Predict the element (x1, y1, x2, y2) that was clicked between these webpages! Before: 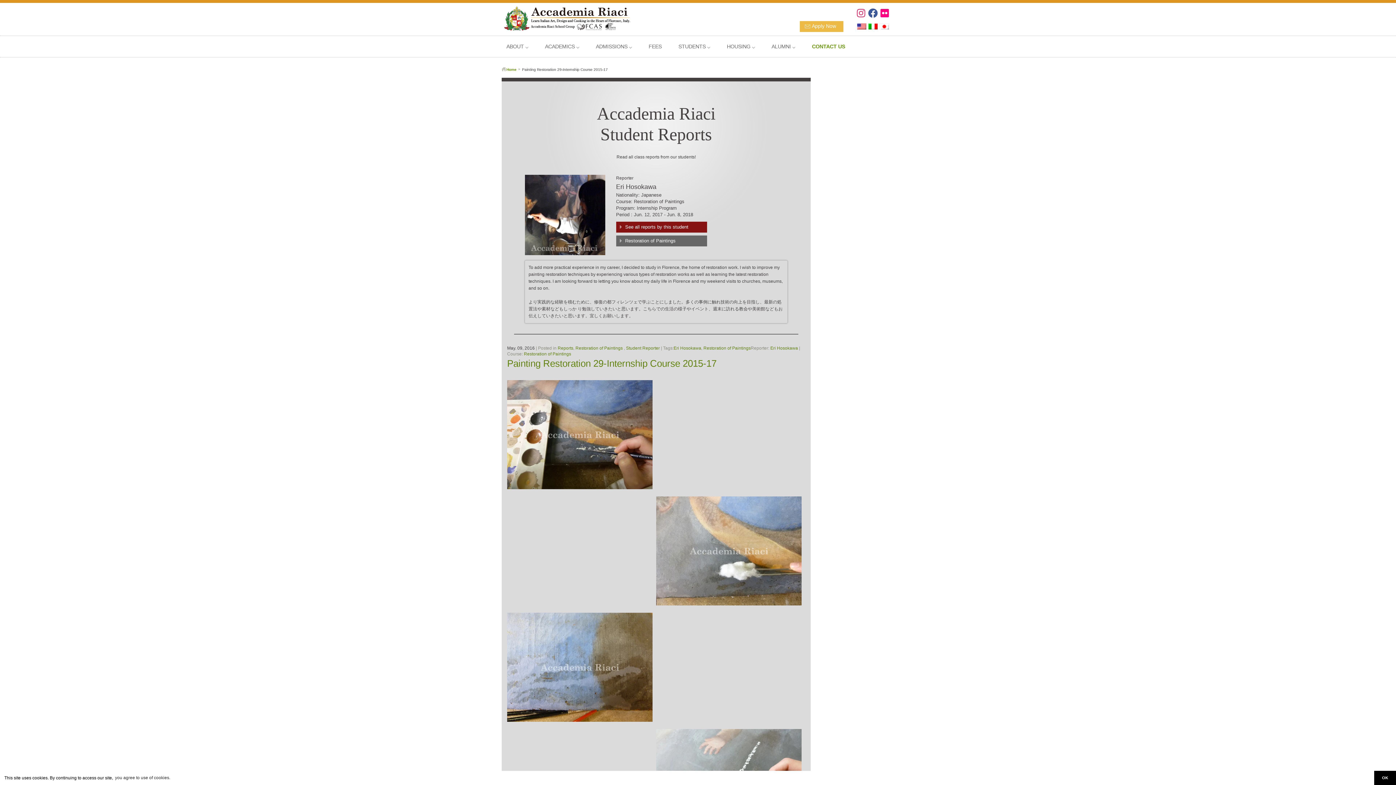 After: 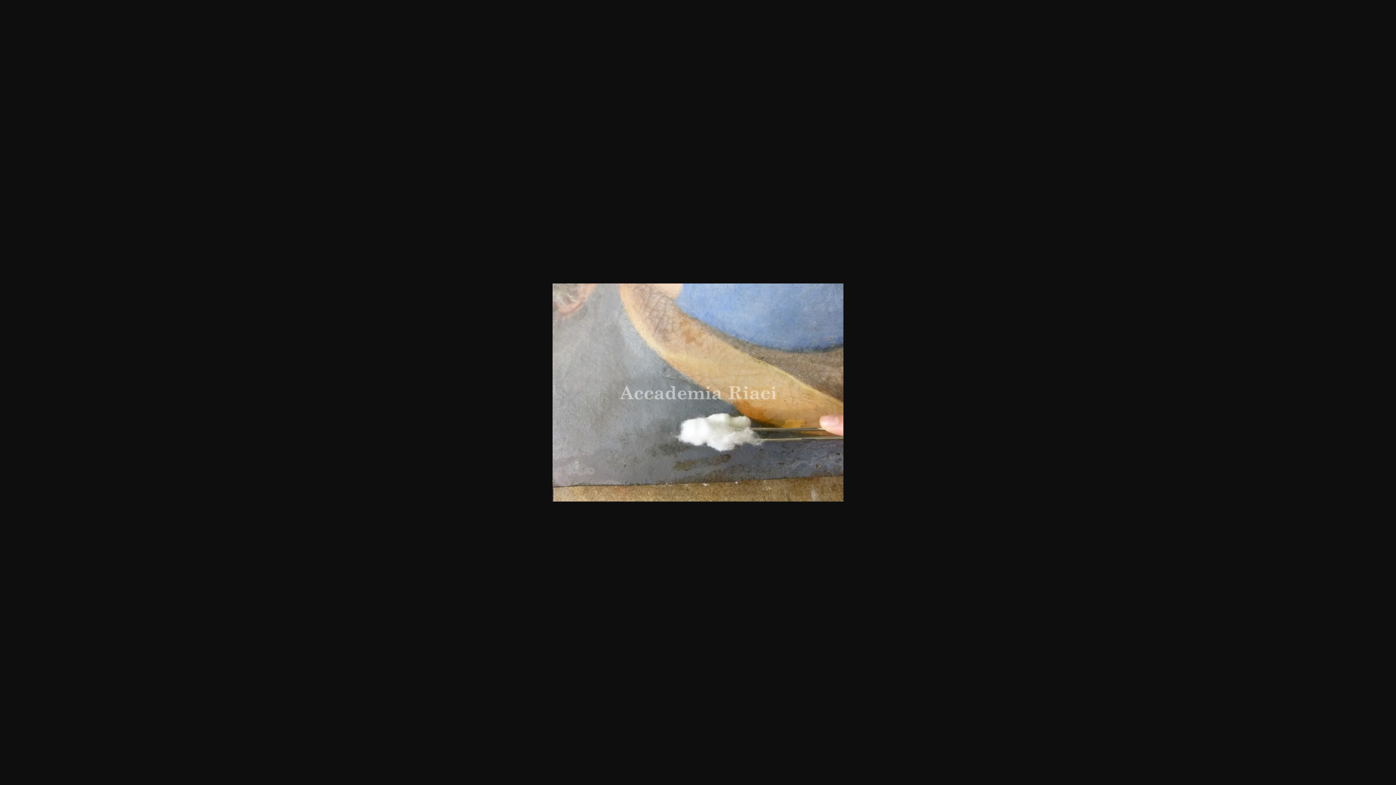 Action: bbox: (656, 550, 801, 555)